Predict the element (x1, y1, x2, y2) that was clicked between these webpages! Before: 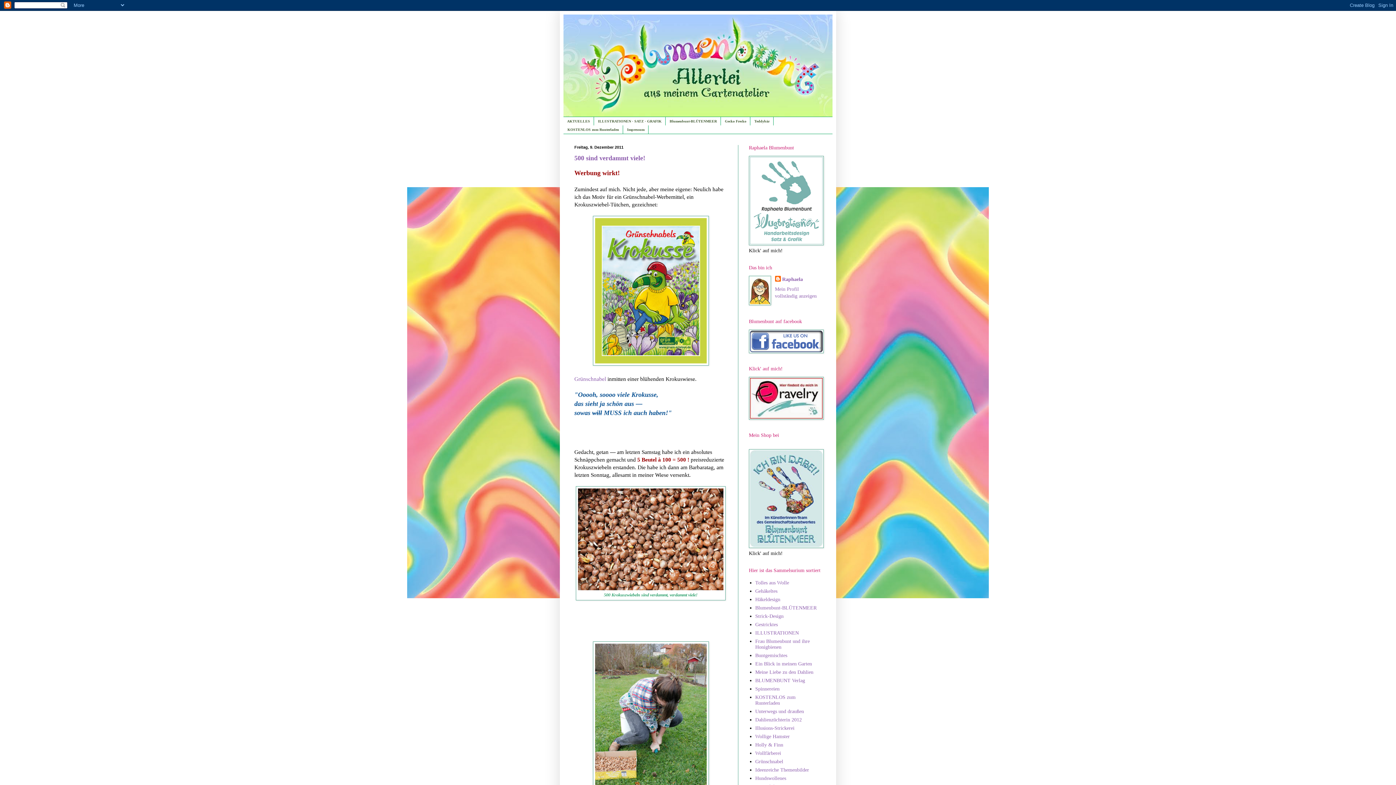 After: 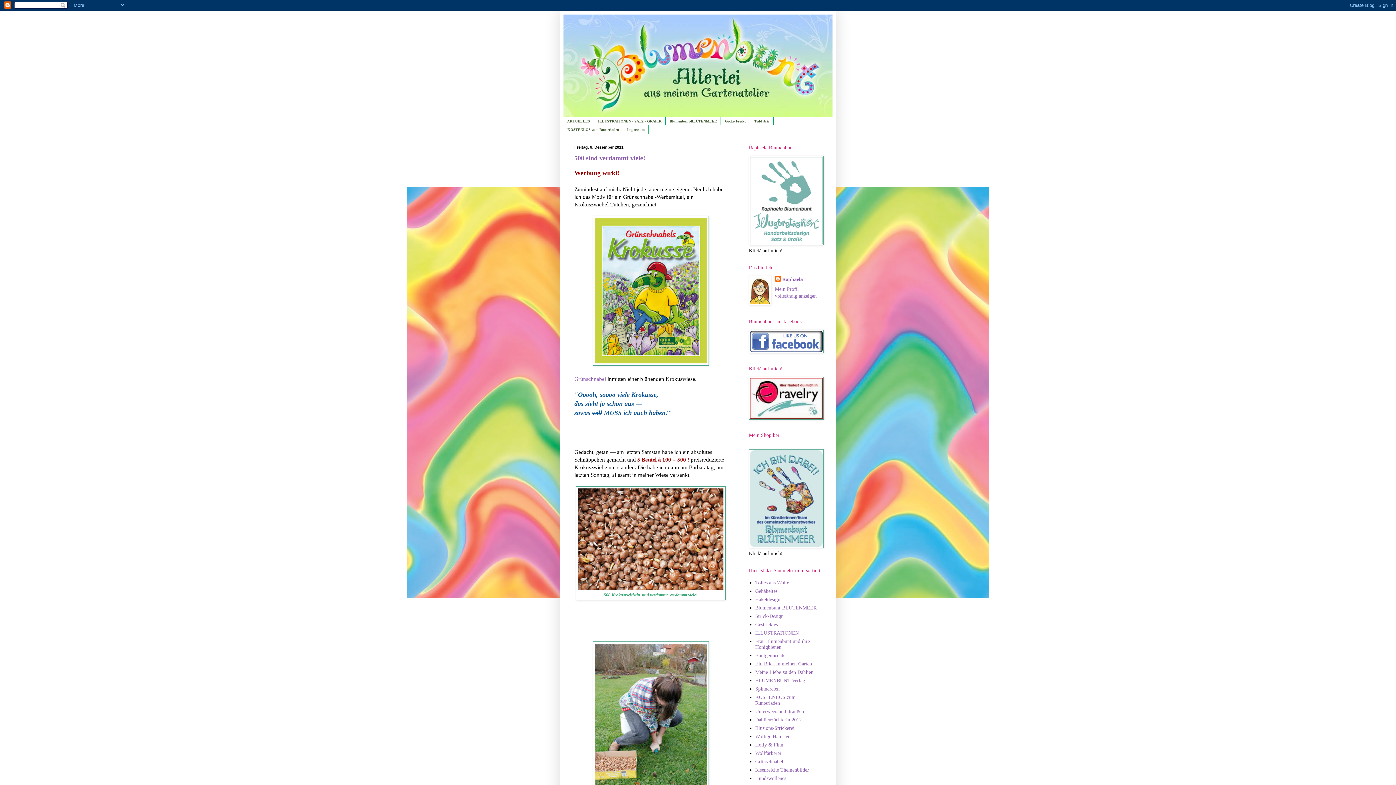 Action: bbox: (574, 154, 645, 161) label: 500 sind verdammt viele!